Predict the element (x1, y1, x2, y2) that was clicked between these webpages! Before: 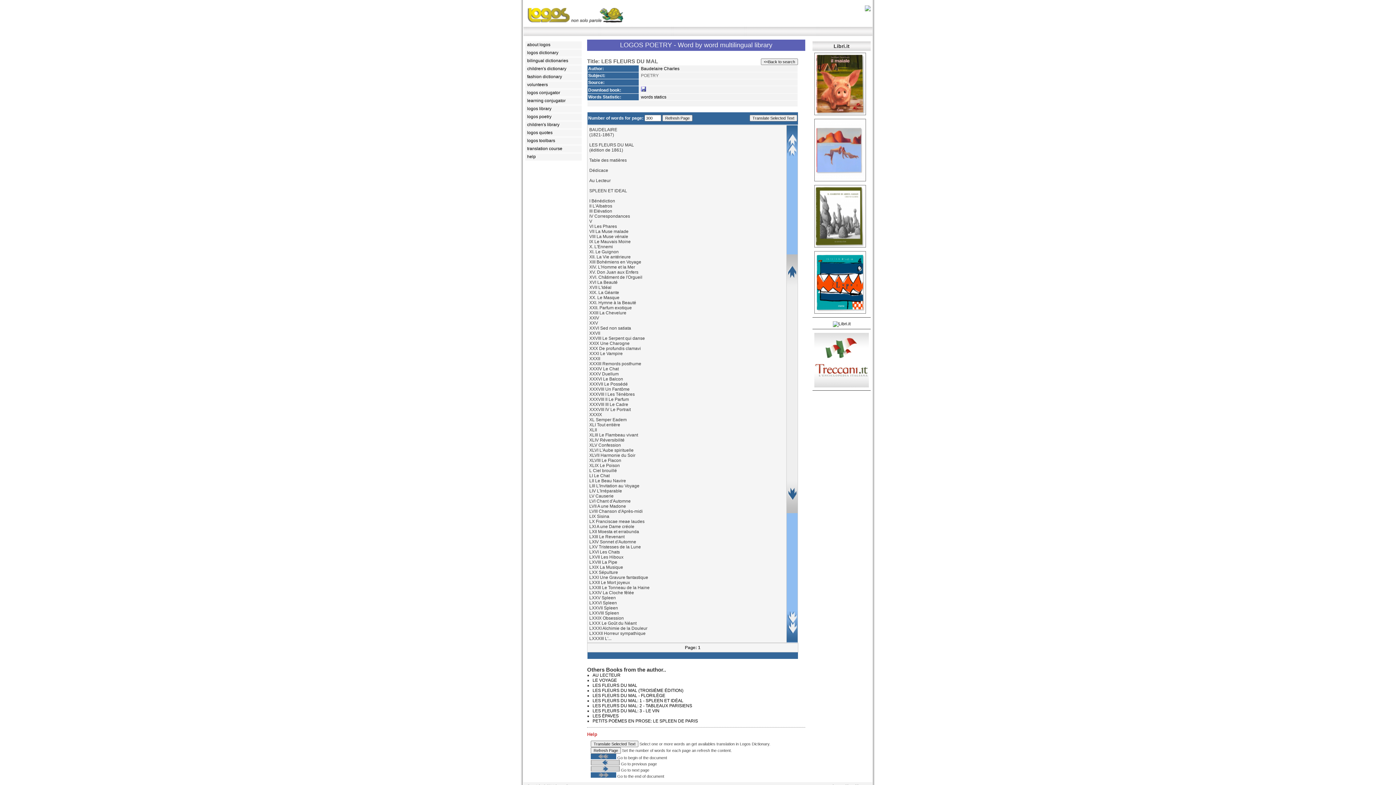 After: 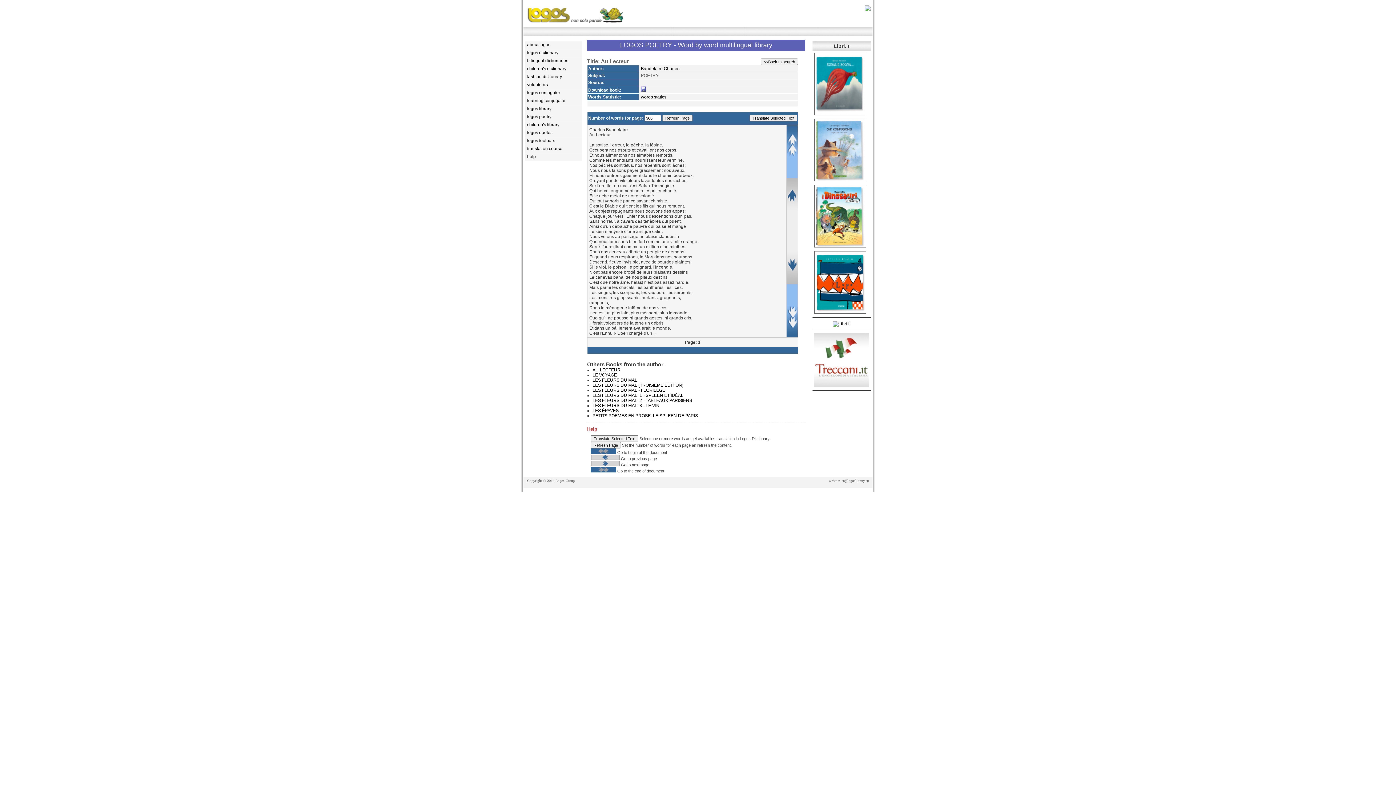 Action: bbox: (592, 673, 620, 678) label: AU LECTEUR